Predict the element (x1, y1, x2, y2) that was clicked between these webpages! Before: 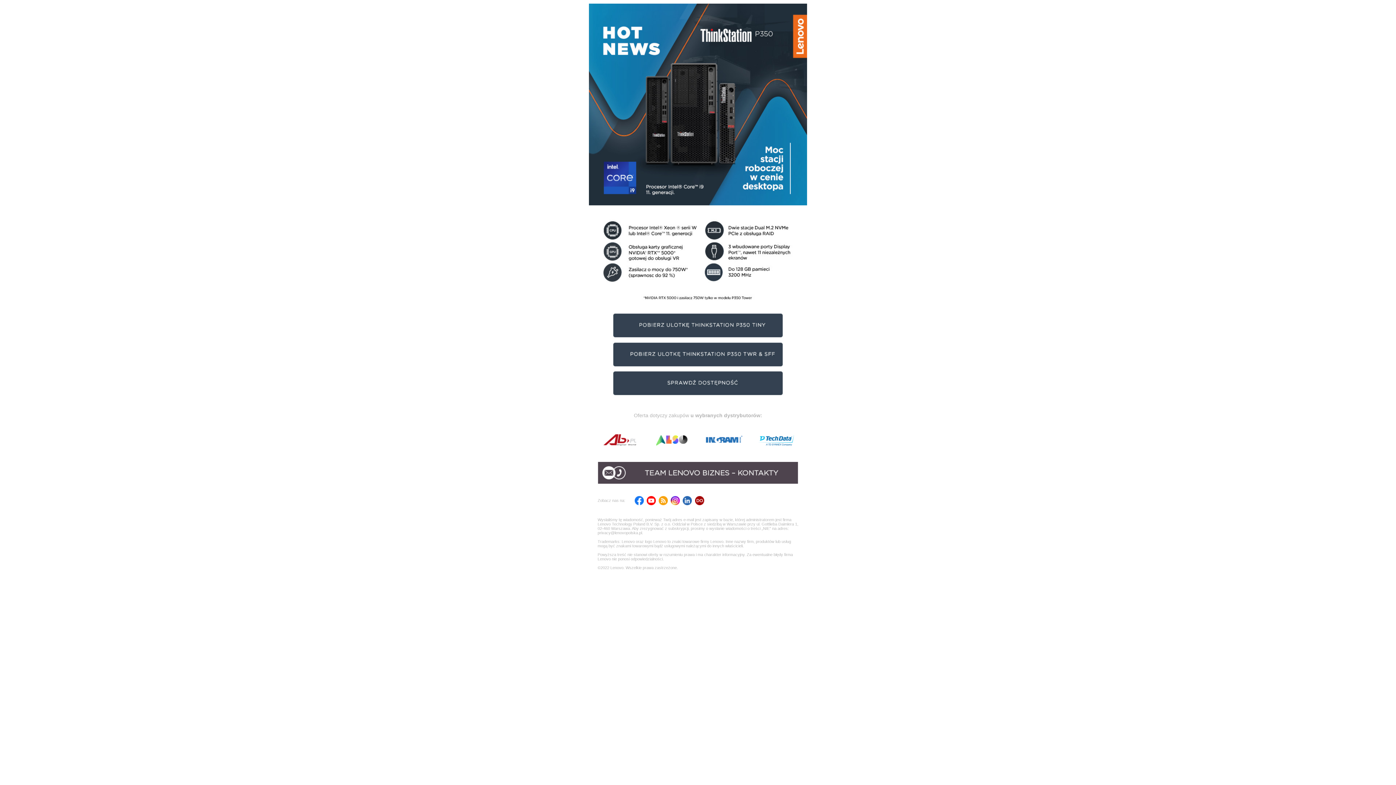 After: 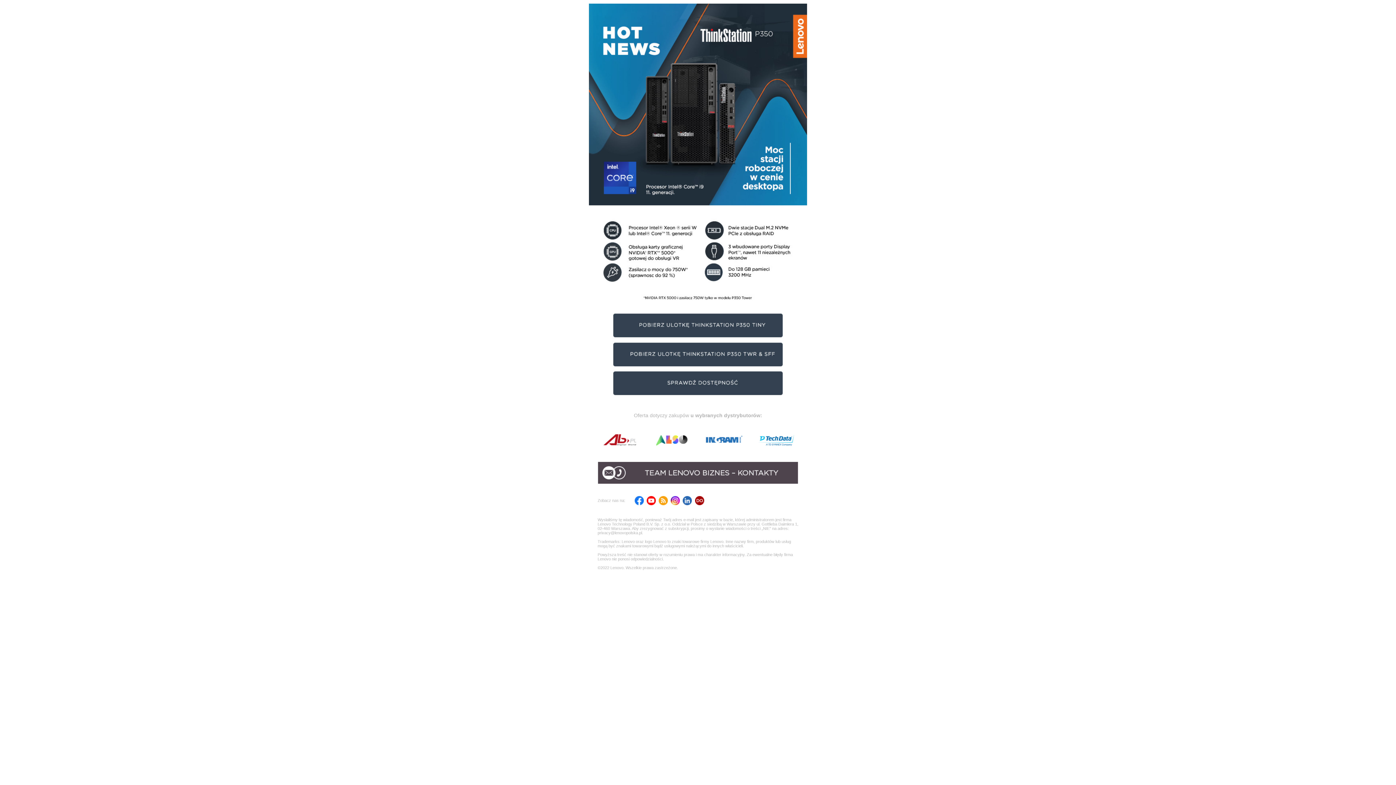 Action: bbox: (597, 429, 641, 451)